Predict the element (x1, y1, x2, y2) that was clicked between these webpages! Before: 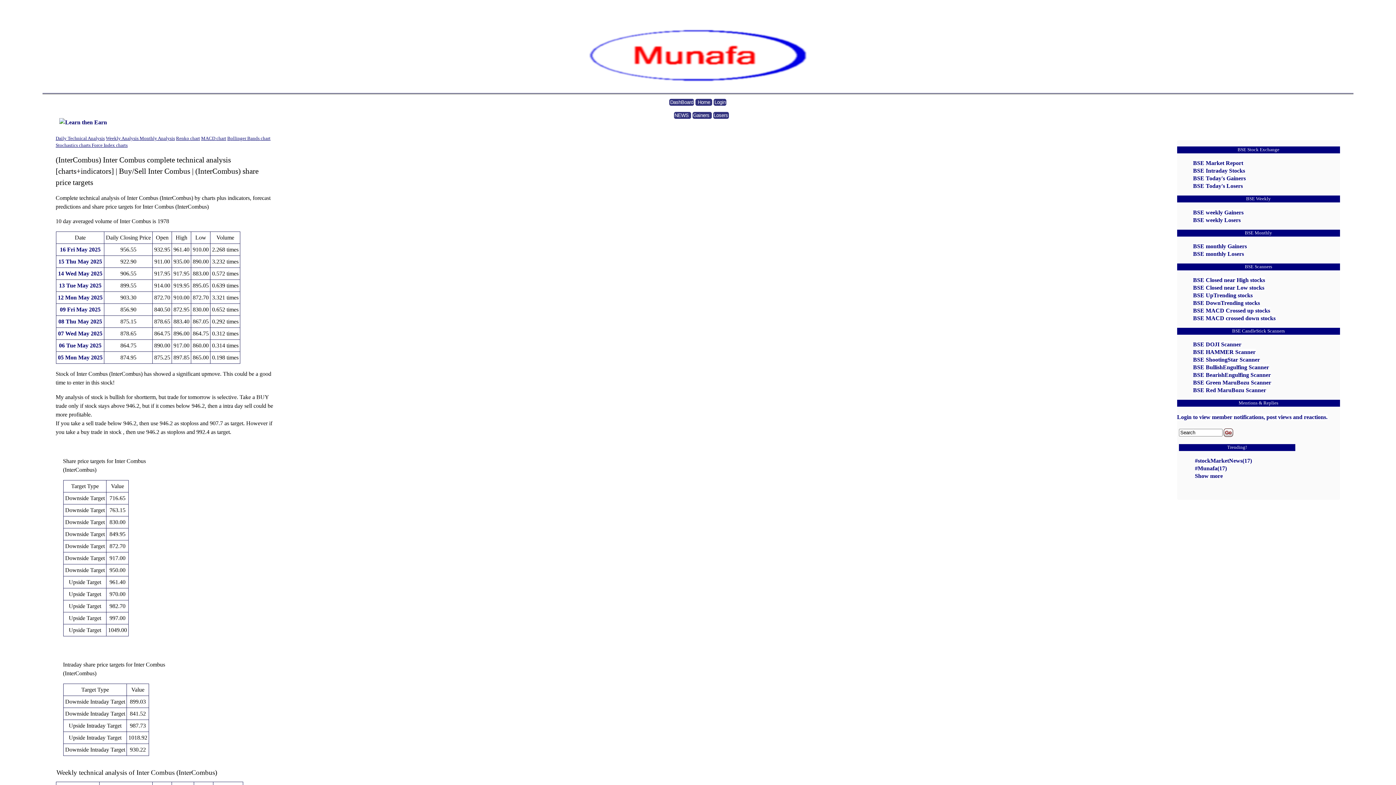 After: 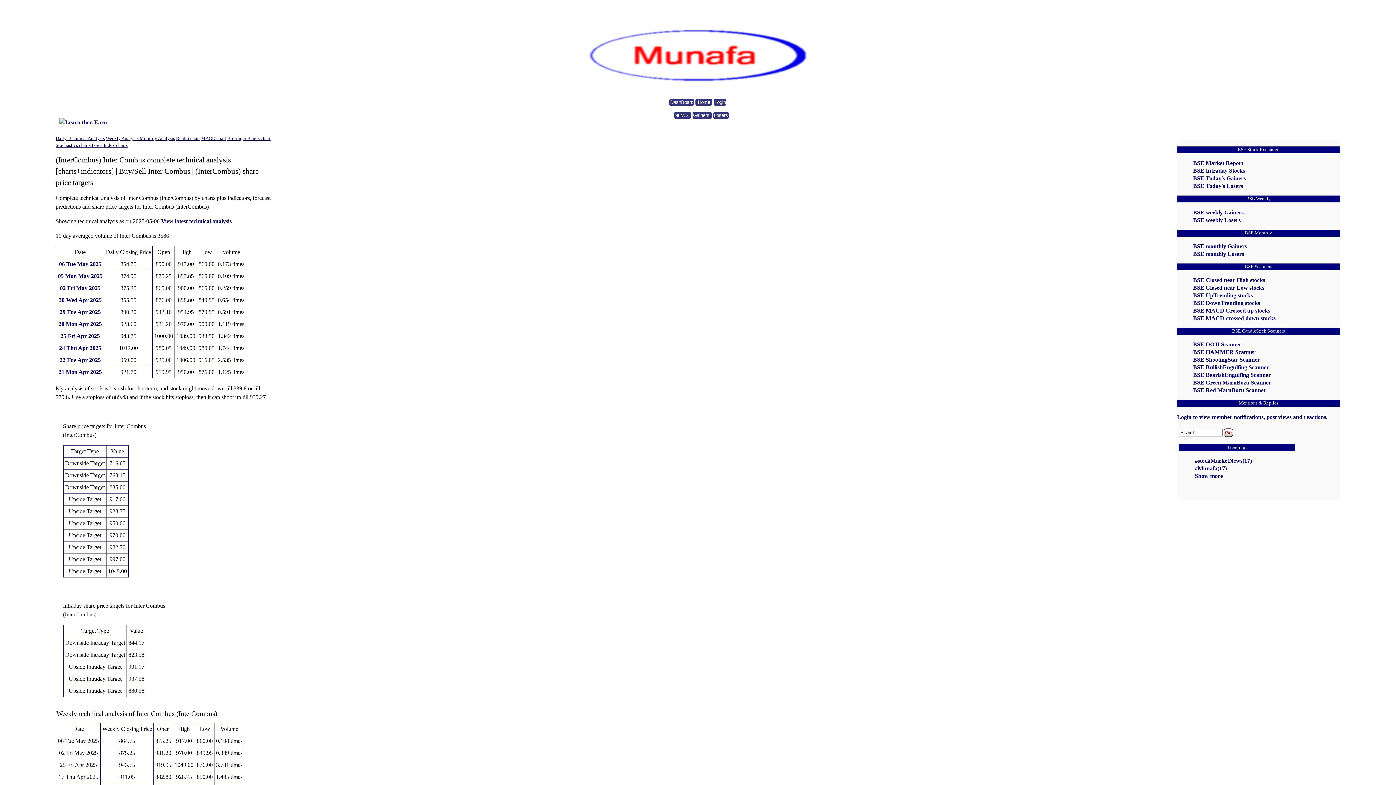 Action: label: 06 Tue May 2025 bbox: (58, 342, 101, 348)